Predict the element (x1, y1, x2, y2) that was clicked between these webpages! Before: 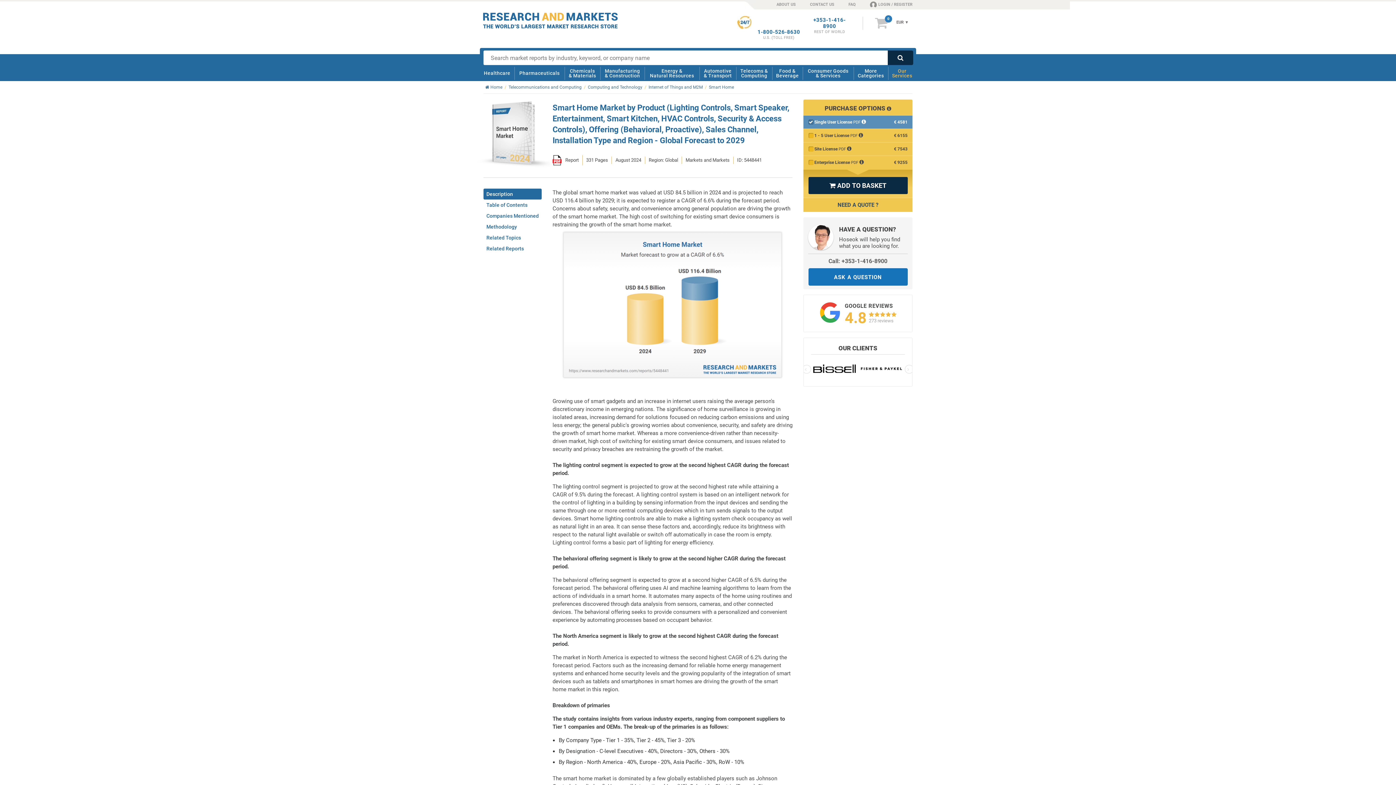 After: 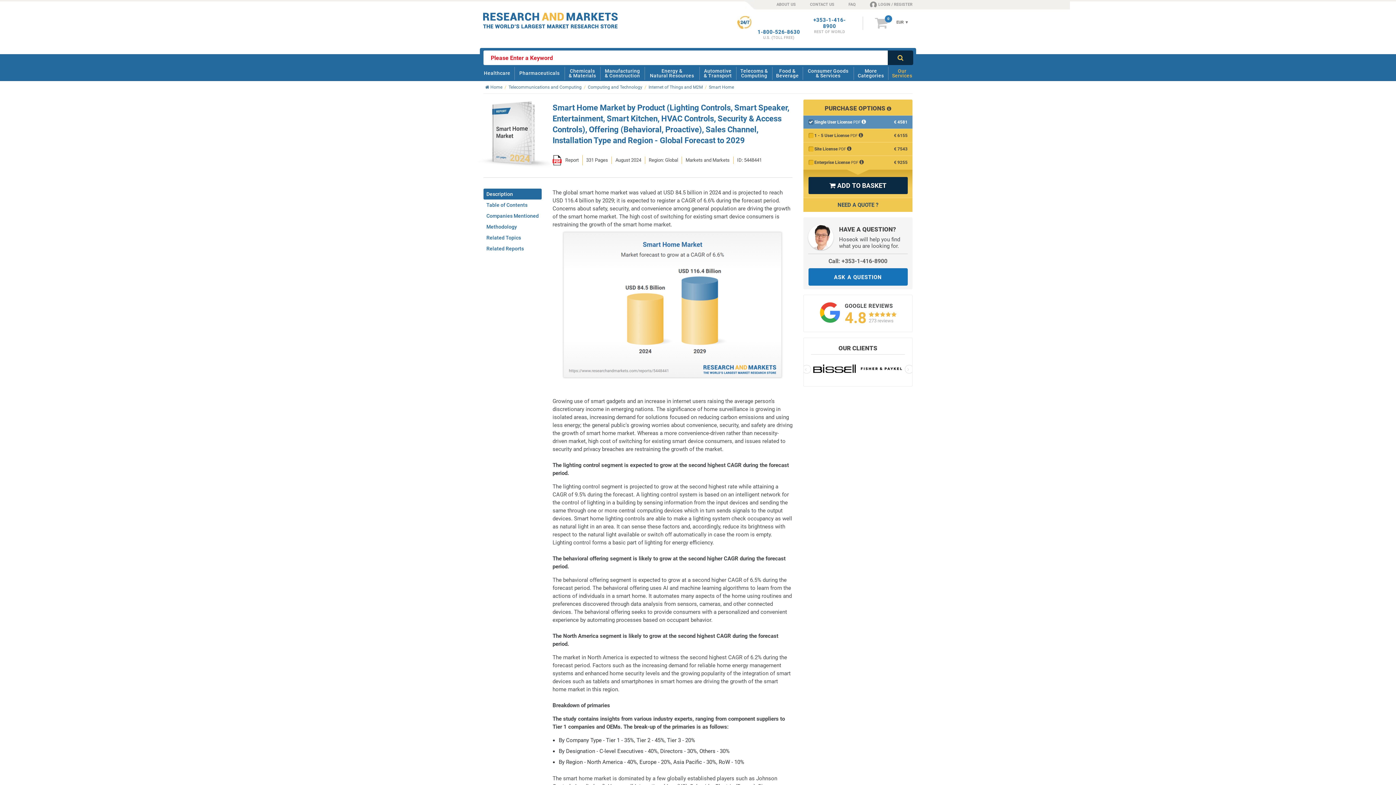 Action: bbox: (888, 50, 913, 65) label: 